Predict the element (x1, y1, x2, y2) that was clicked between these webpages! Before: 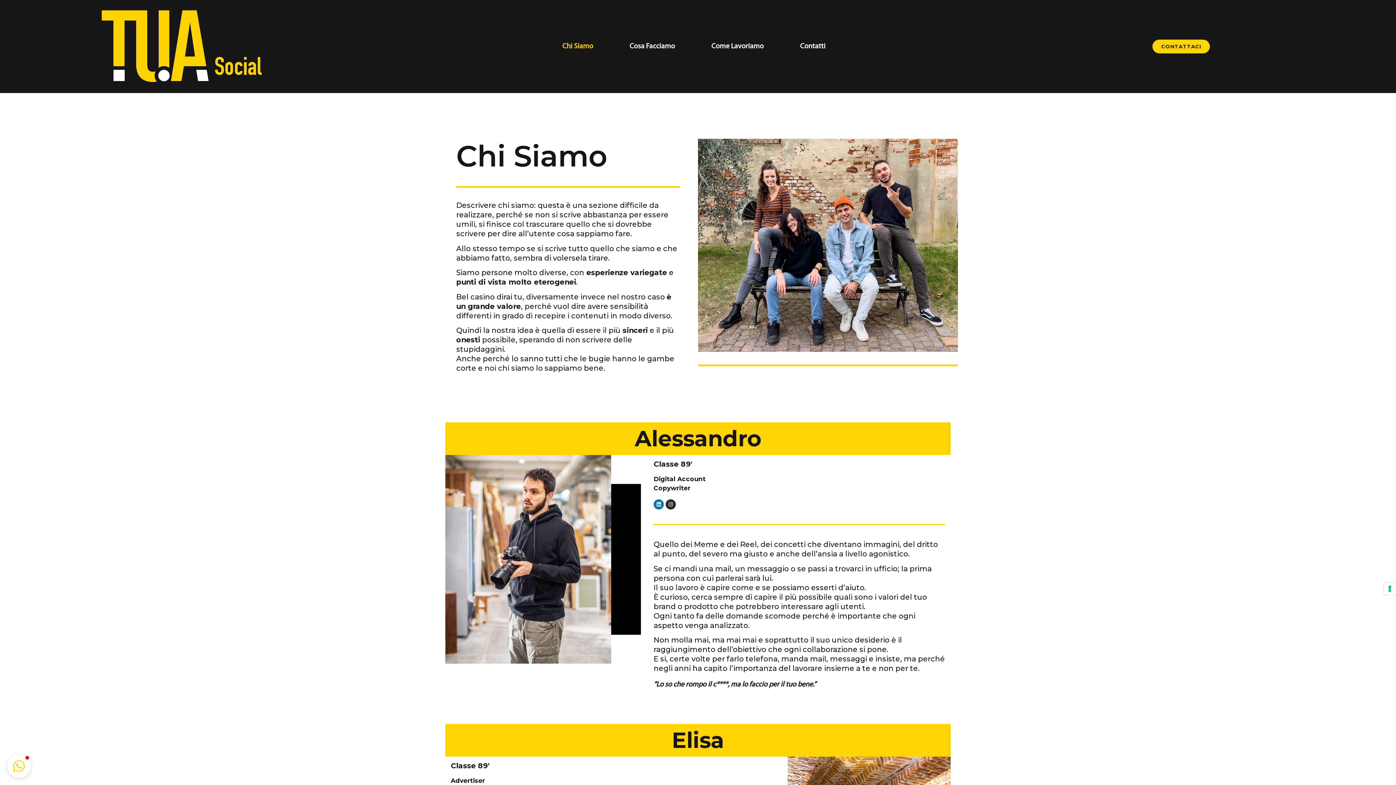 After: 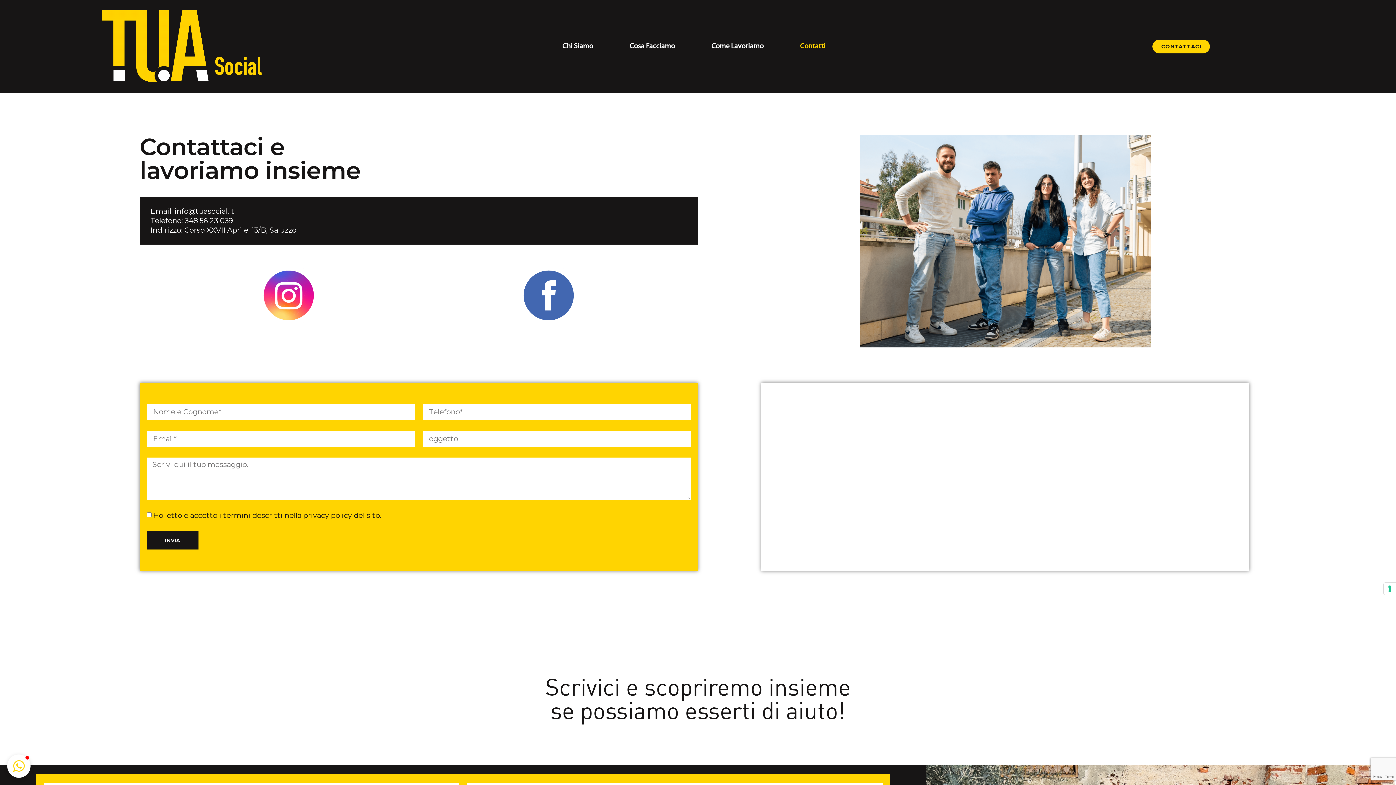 Action: label: CONTATTACI bbox: (1152, 39, 1210, 53)